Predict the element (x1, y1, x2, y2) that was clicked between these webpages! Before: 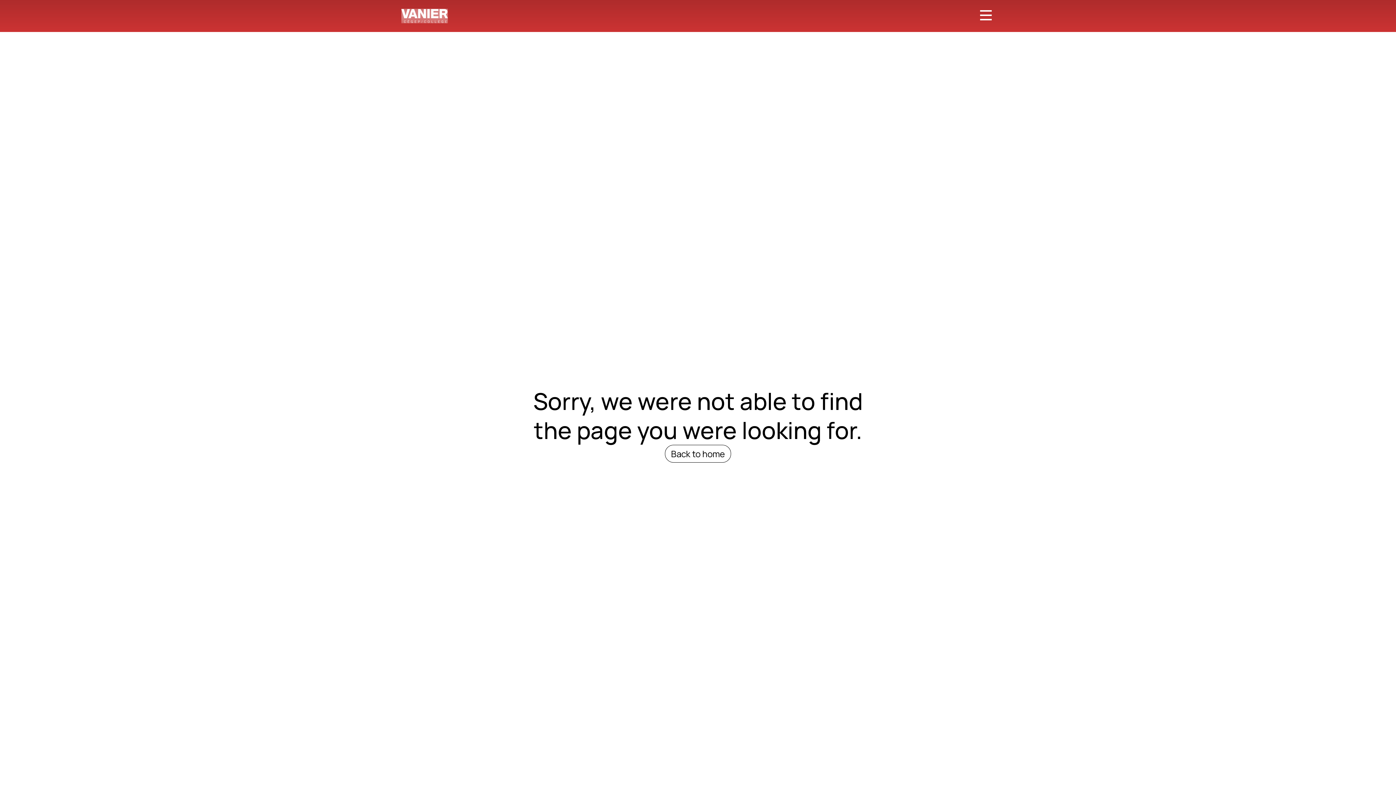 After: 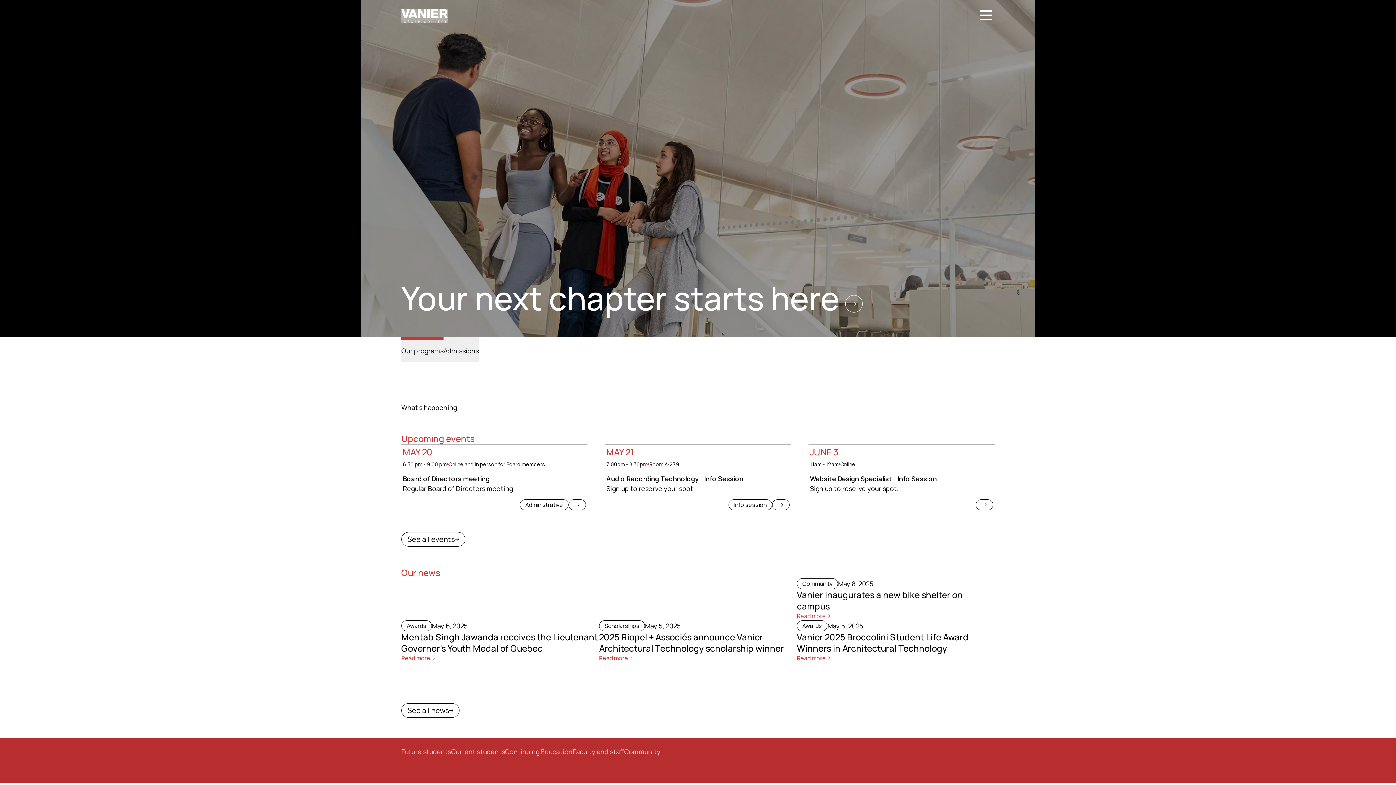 Action: bbox: (401, 8, 448, 23) label: Go to homepage